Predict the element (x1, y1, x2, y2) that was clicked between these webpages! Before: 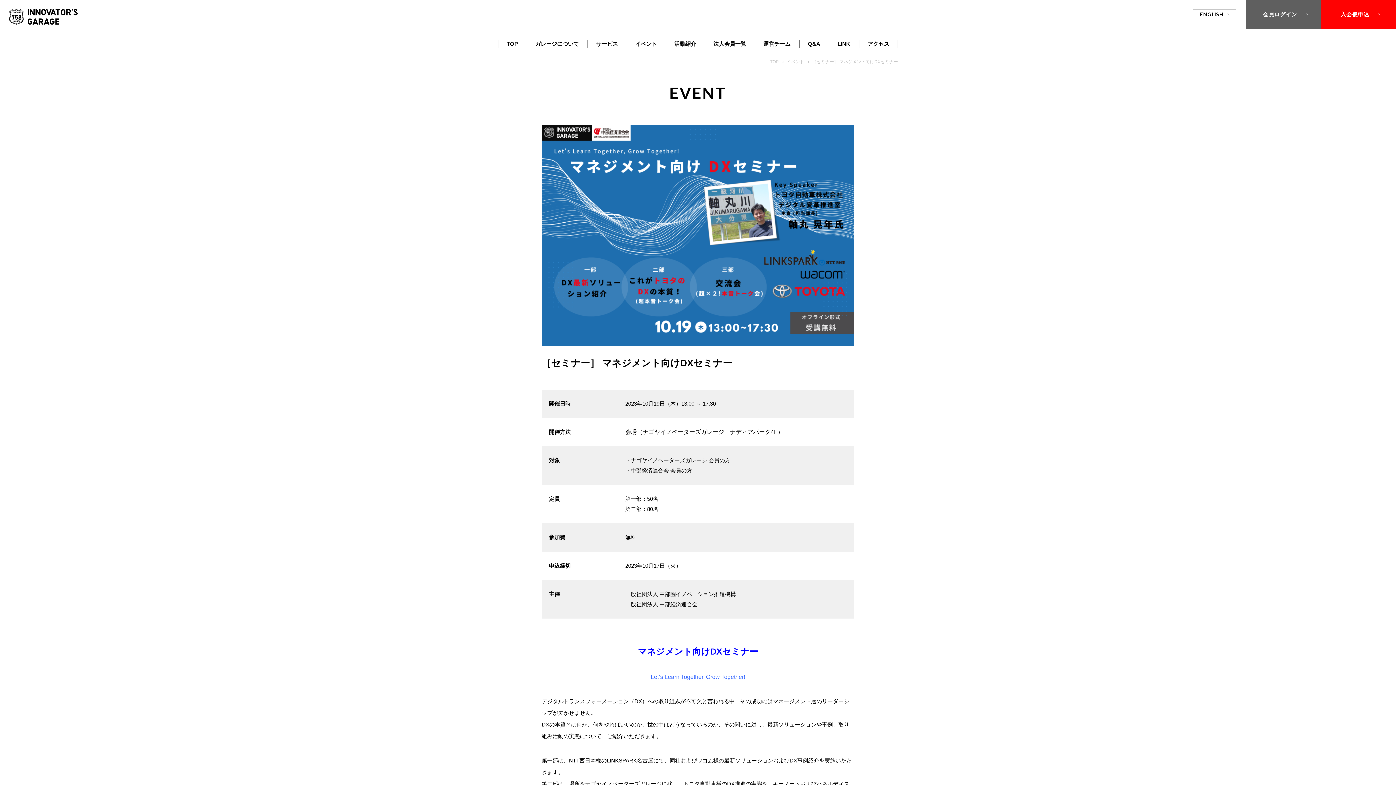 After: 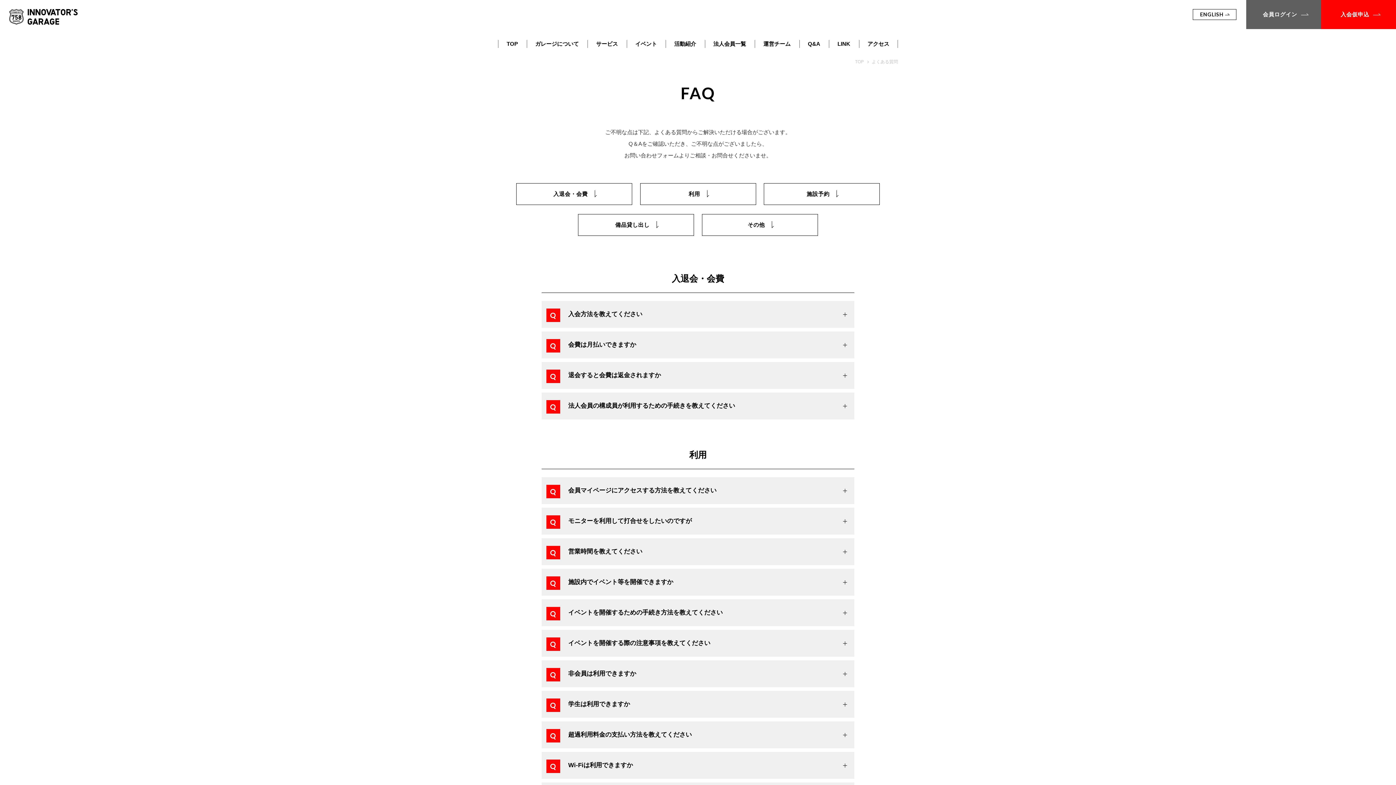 Action: label: Q&A bbox: (799, 39, 829, 48)